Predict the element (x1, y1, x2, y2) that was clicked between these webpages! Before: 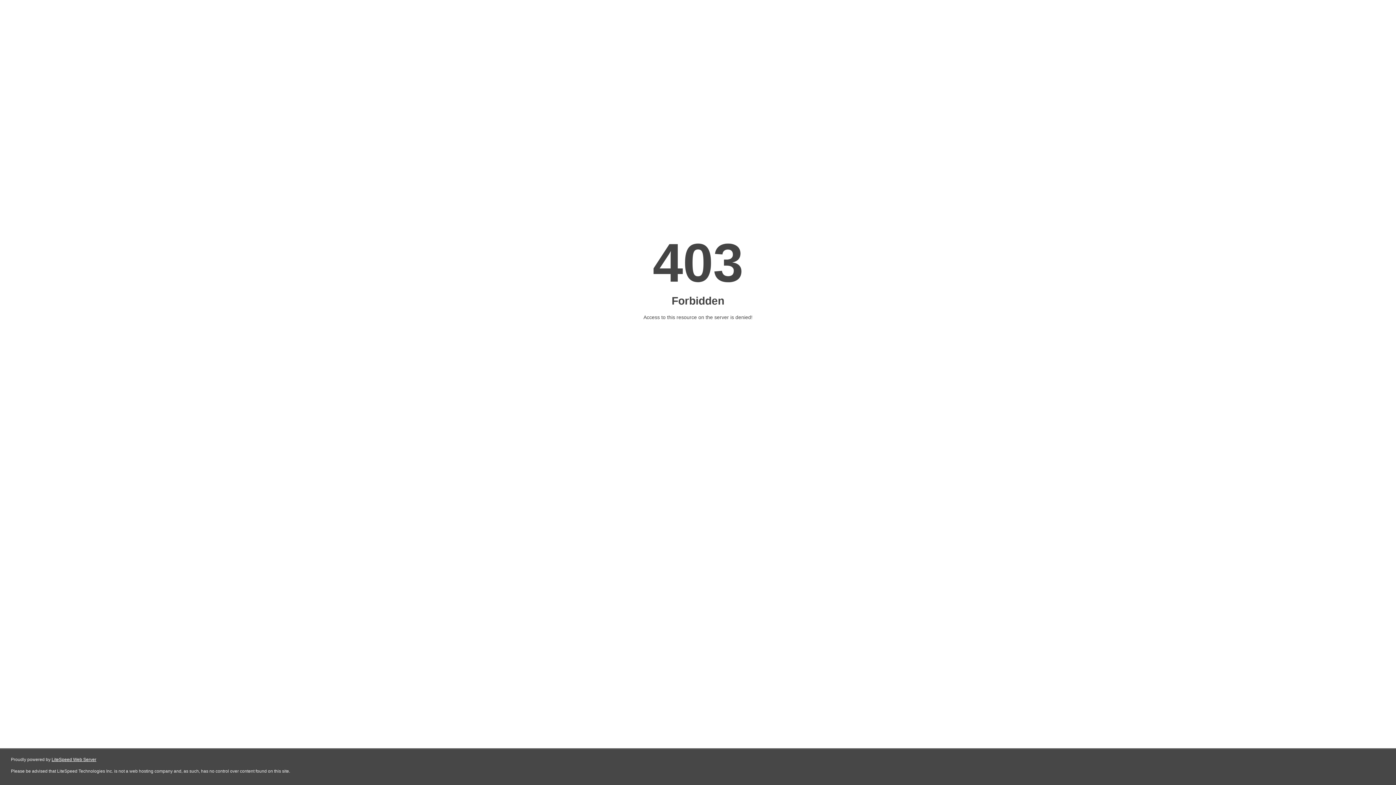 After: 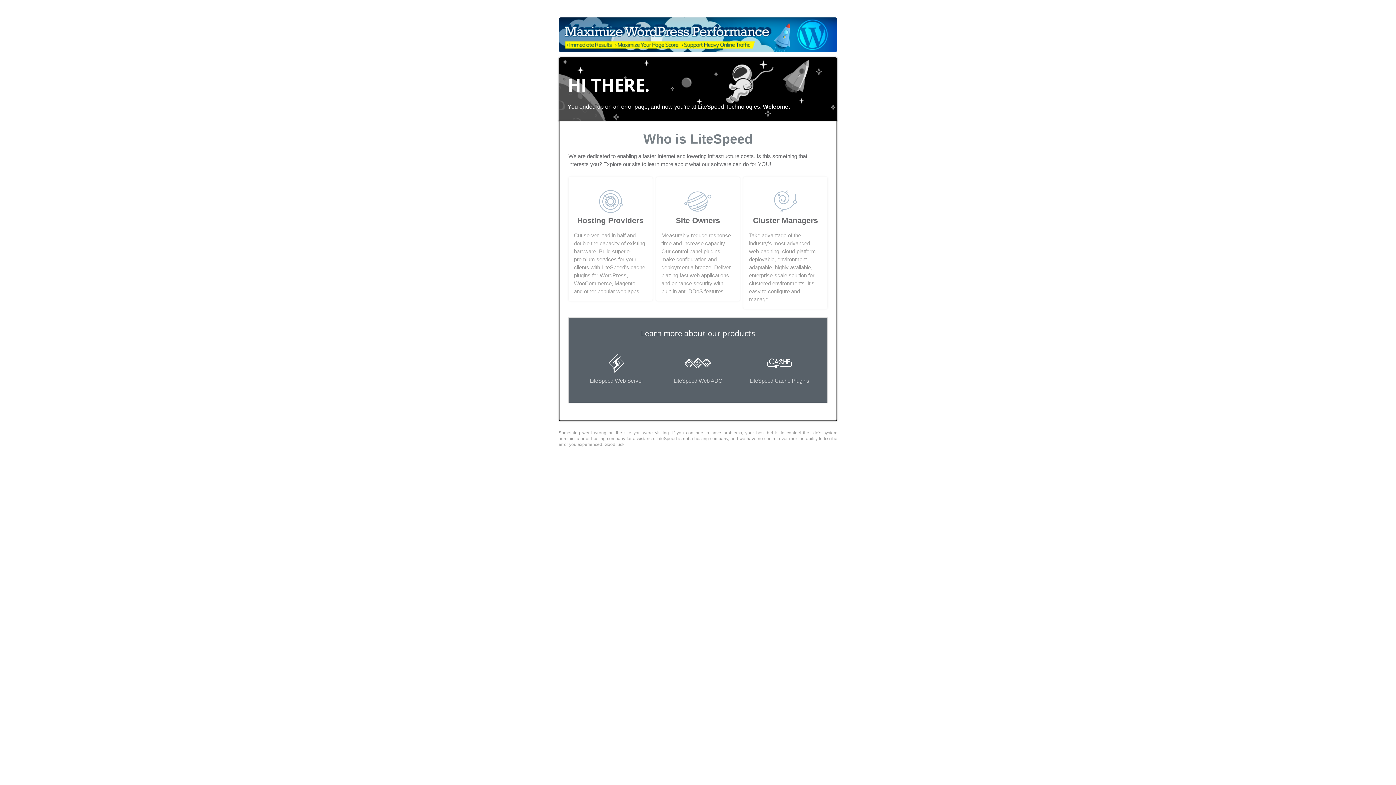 Action: label: LiteSpeed Web Server bbox: (51, 757, 96, 762)